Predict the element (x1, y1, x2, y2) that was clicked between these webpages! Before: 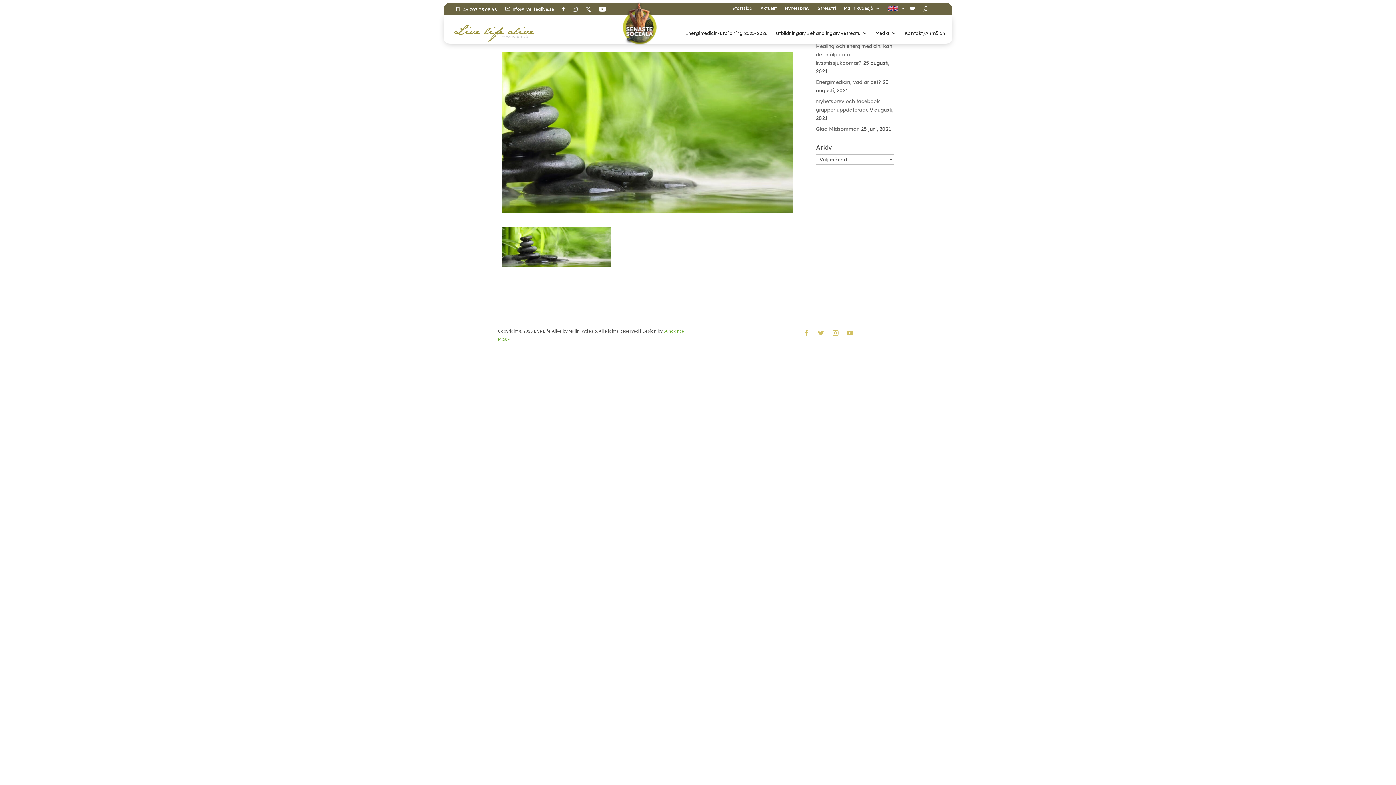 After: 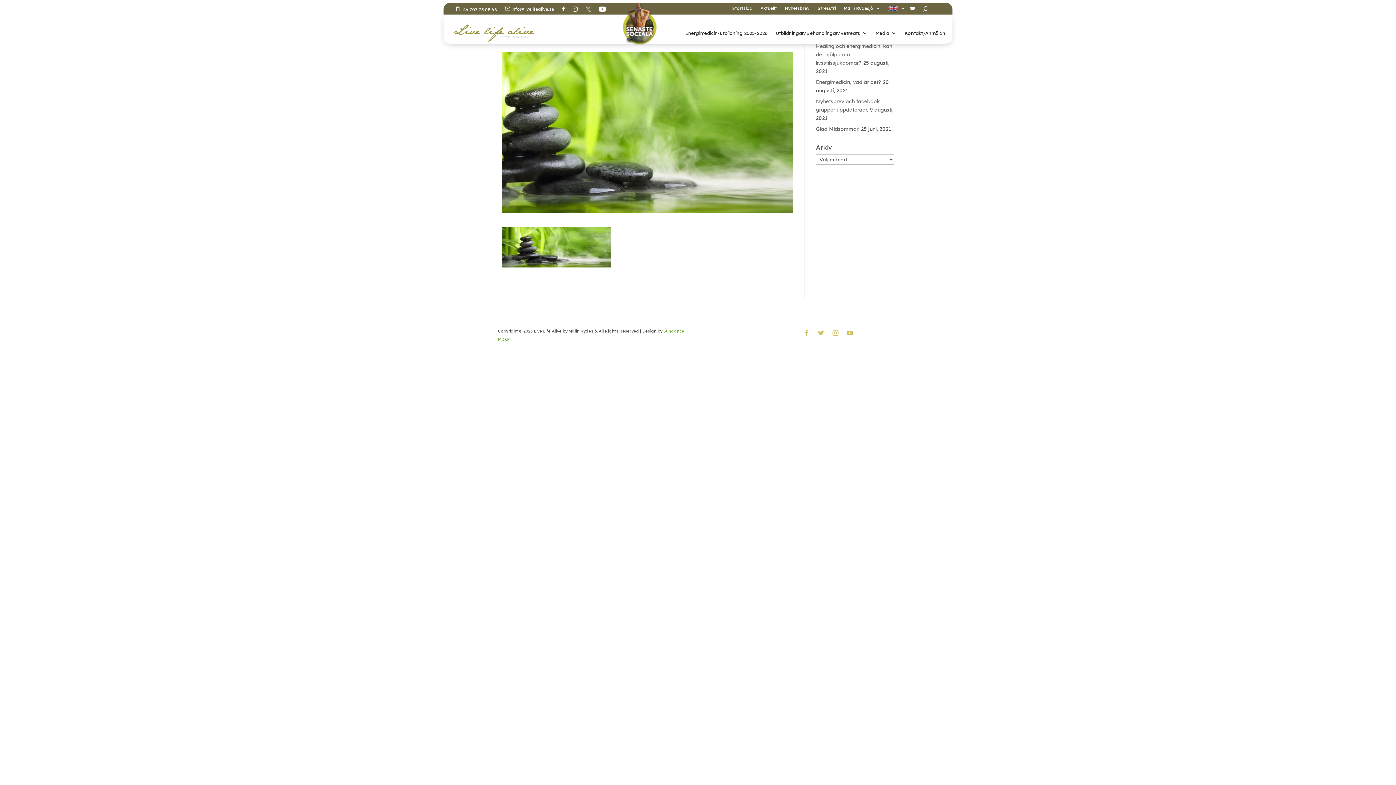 Action: bbox: (585, 6, 590, 15)